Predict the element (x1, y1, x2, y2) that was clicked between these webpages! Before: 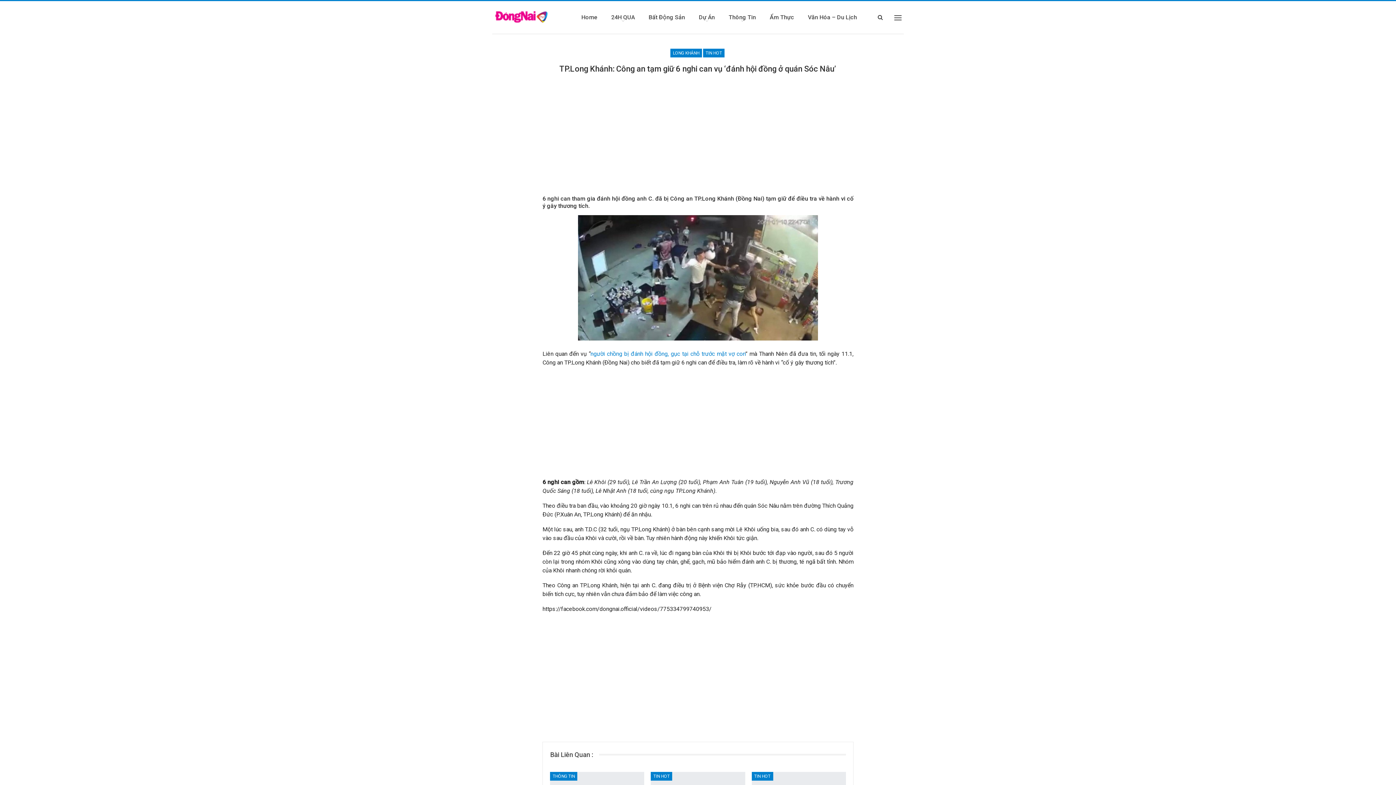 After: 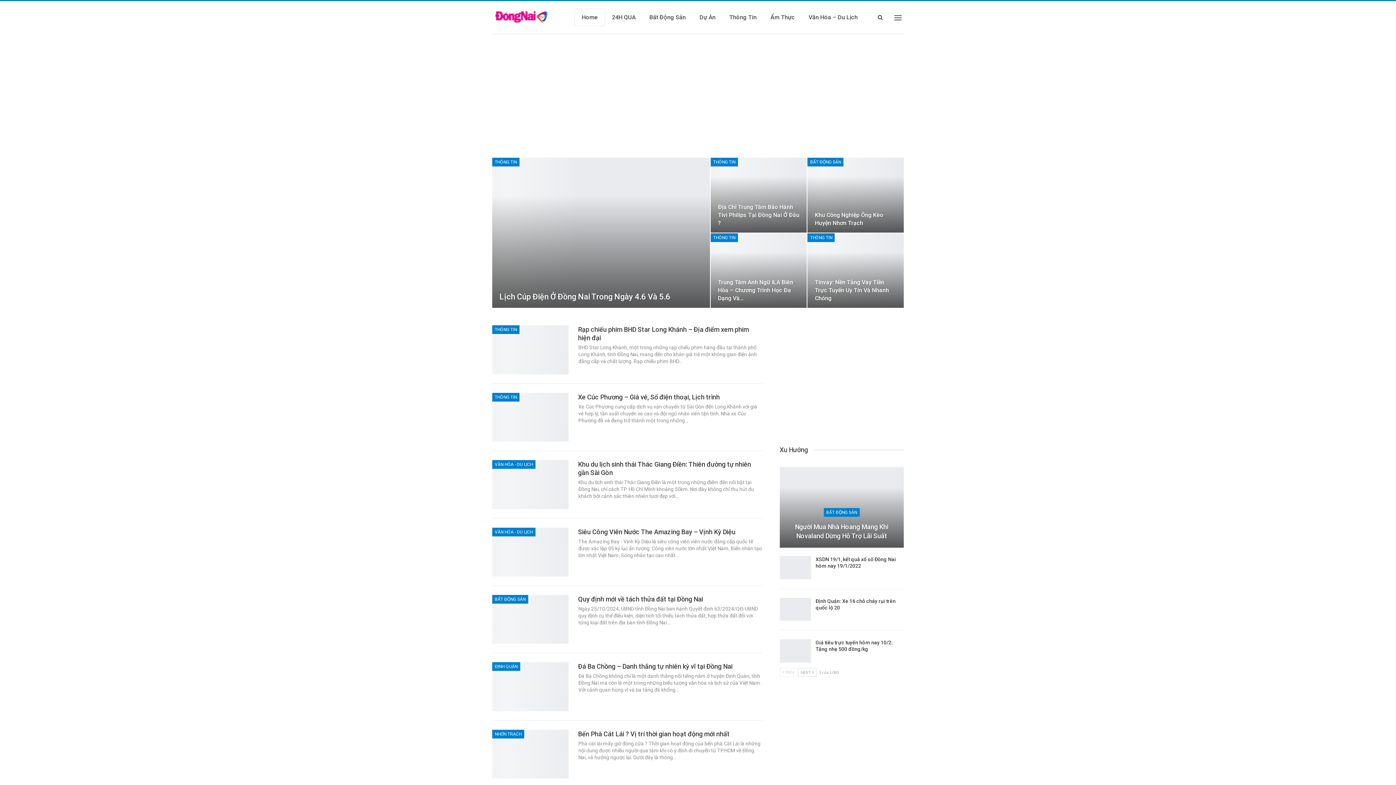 Action: bbox: (492, 1, 567, 33)